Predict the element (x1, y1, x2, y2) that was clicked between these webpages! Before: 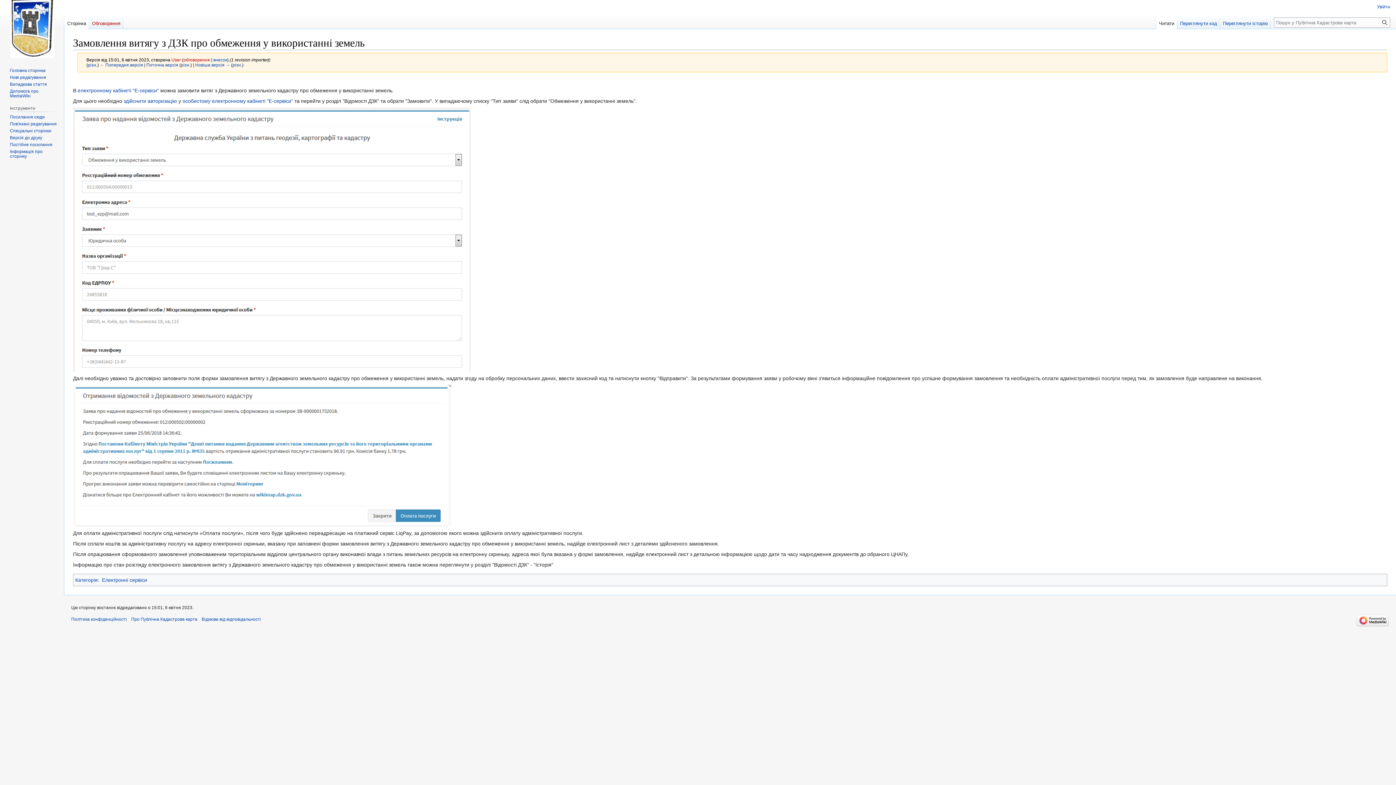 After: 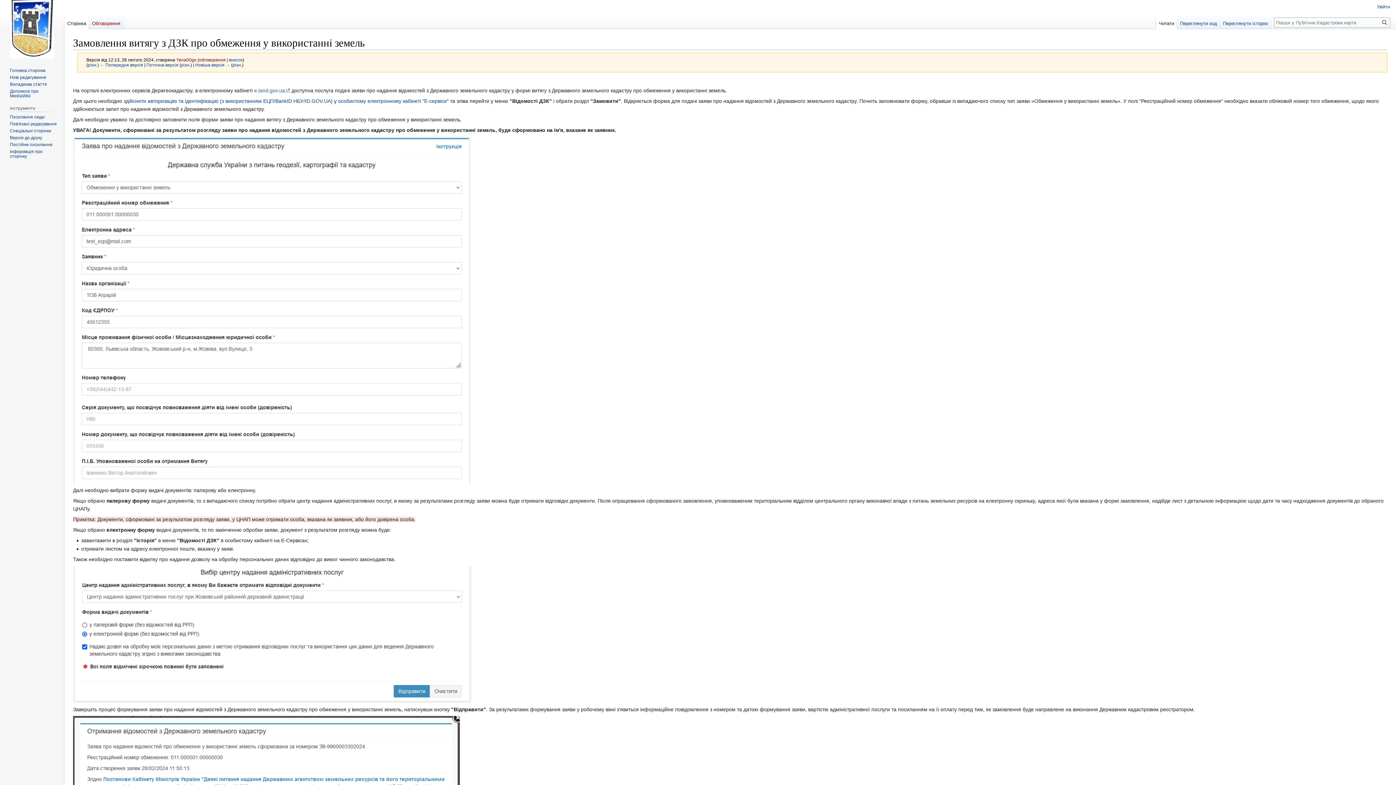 Action: label: Новіша версія → bbox: (195, 62, 230, 67)